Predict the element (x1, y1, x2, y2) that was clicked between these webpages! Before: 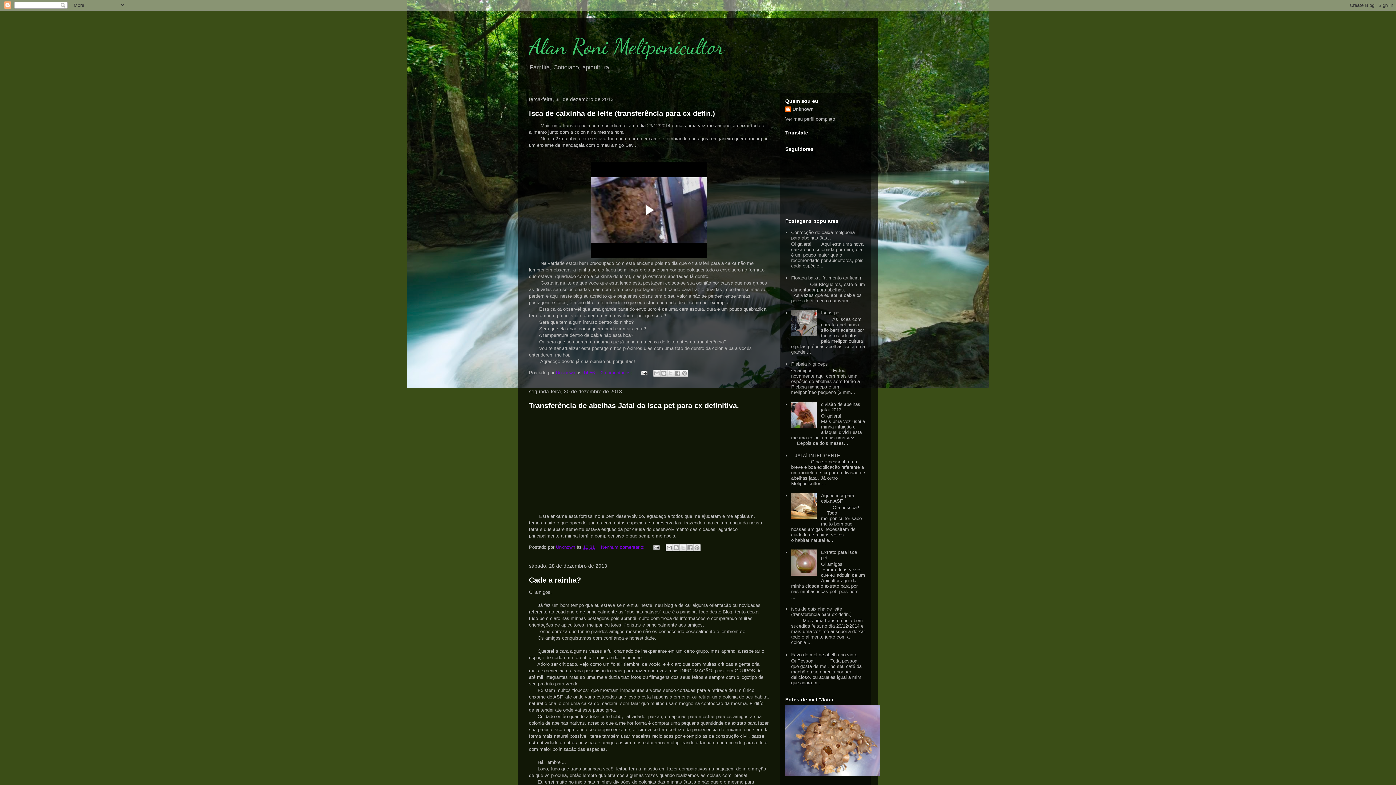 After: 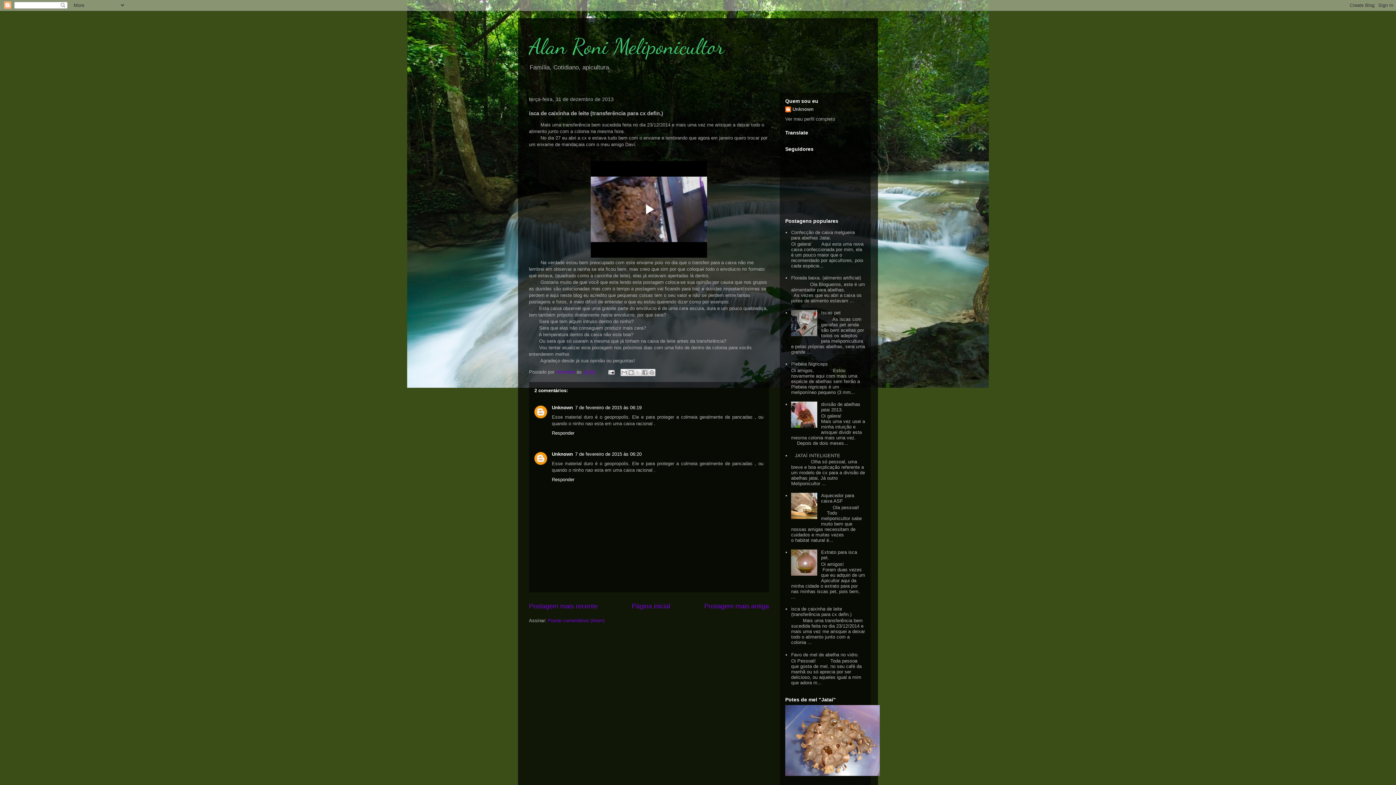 Action: bbox: (529, 109, 715, 117) label: isca de caixinha de leite (transferência para cx defin.)